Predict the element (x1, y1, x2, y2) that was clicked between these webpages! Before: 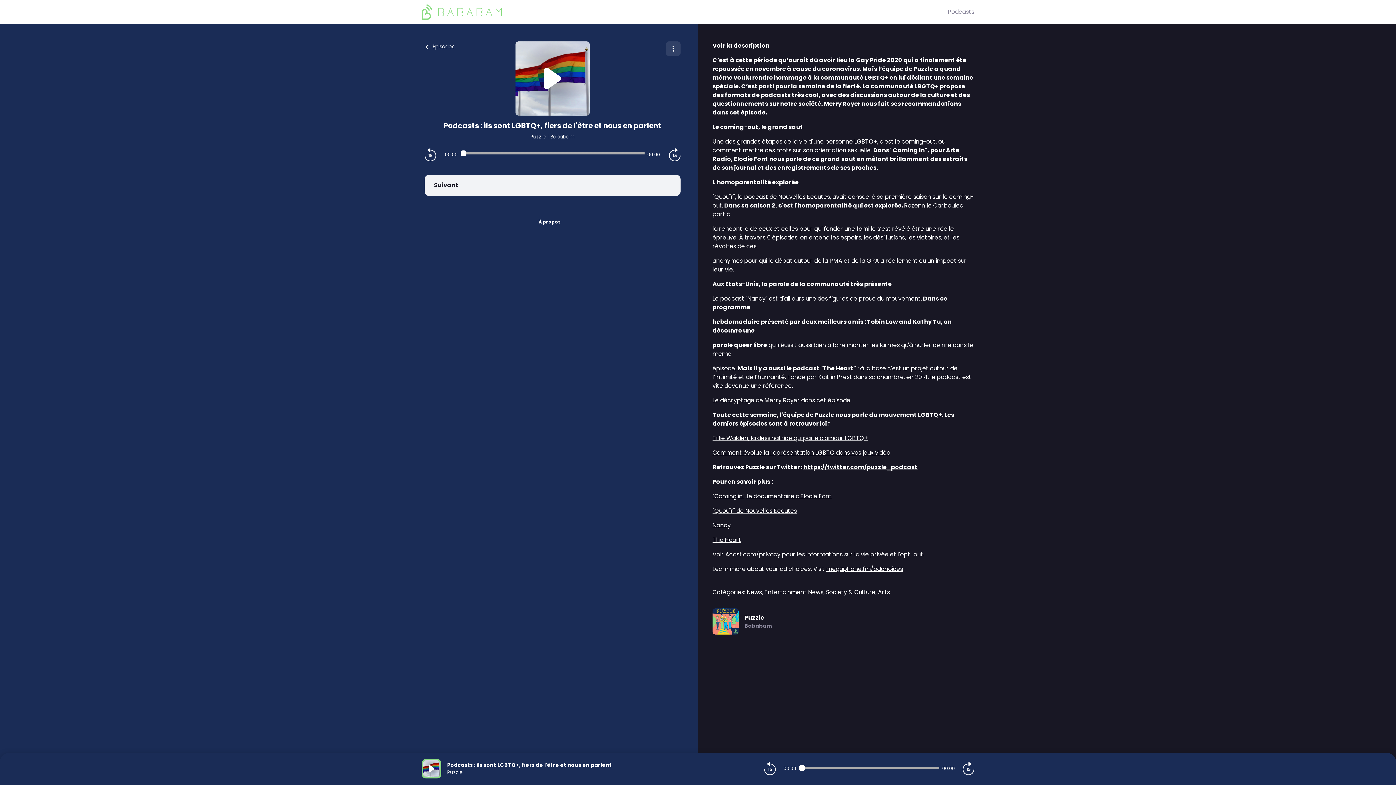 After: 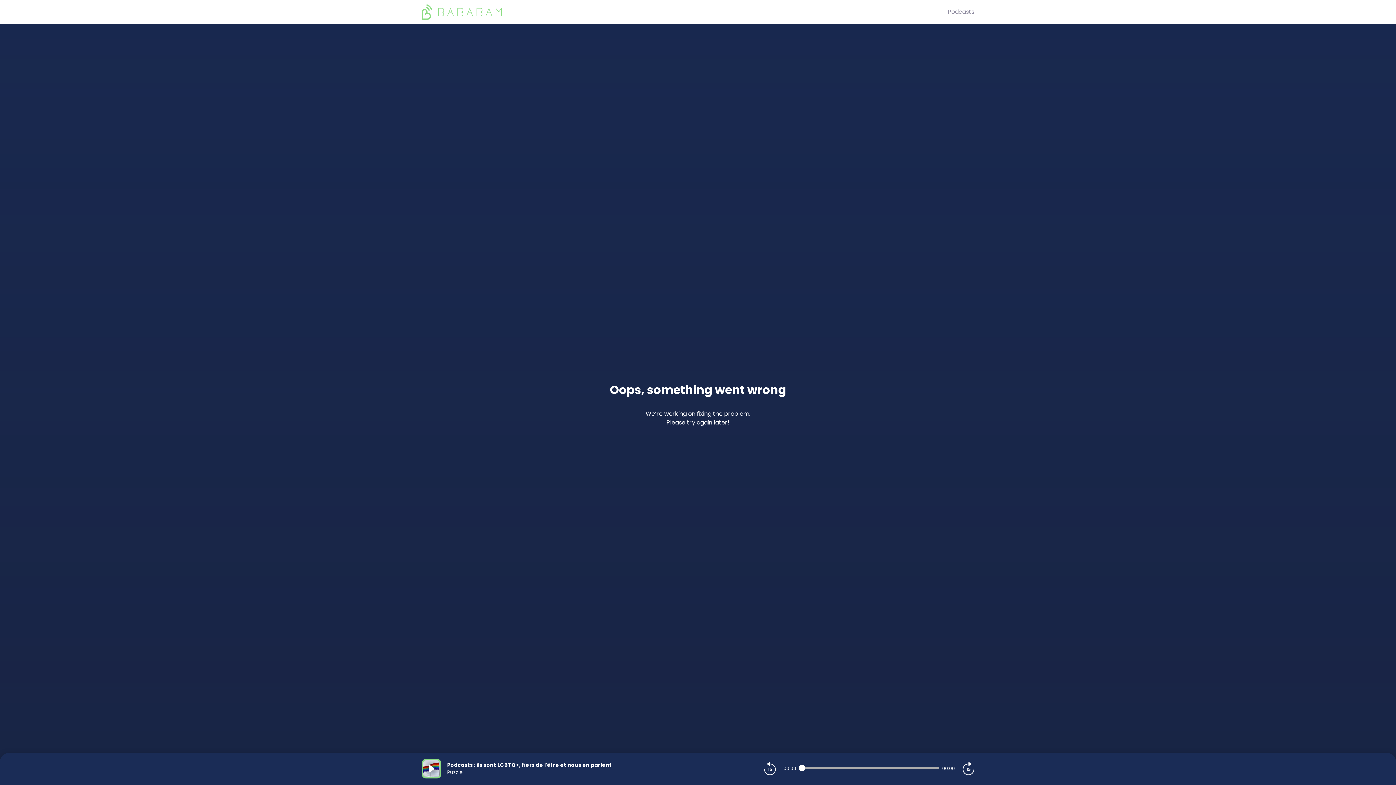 Action: bbox: (420, 38, 458, 54) label: Épisodes